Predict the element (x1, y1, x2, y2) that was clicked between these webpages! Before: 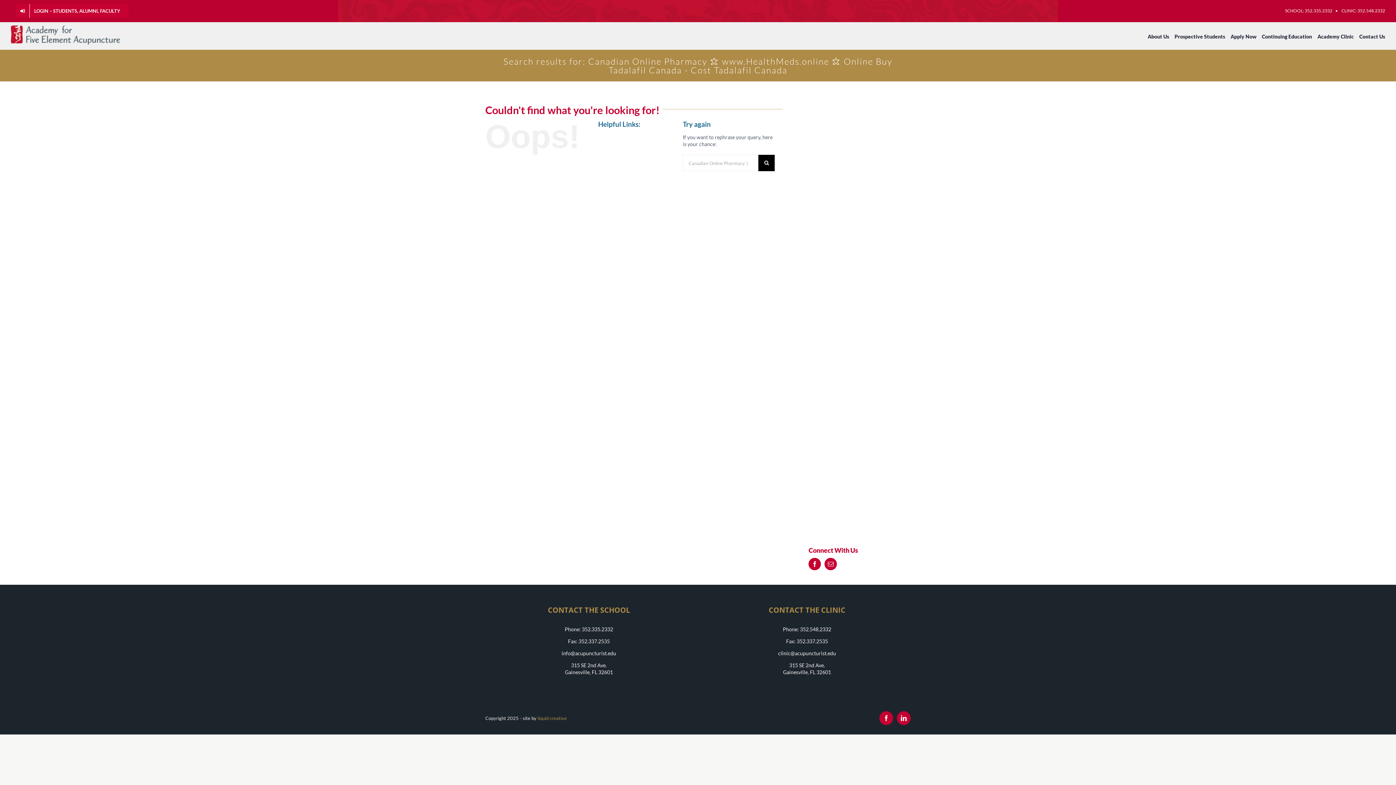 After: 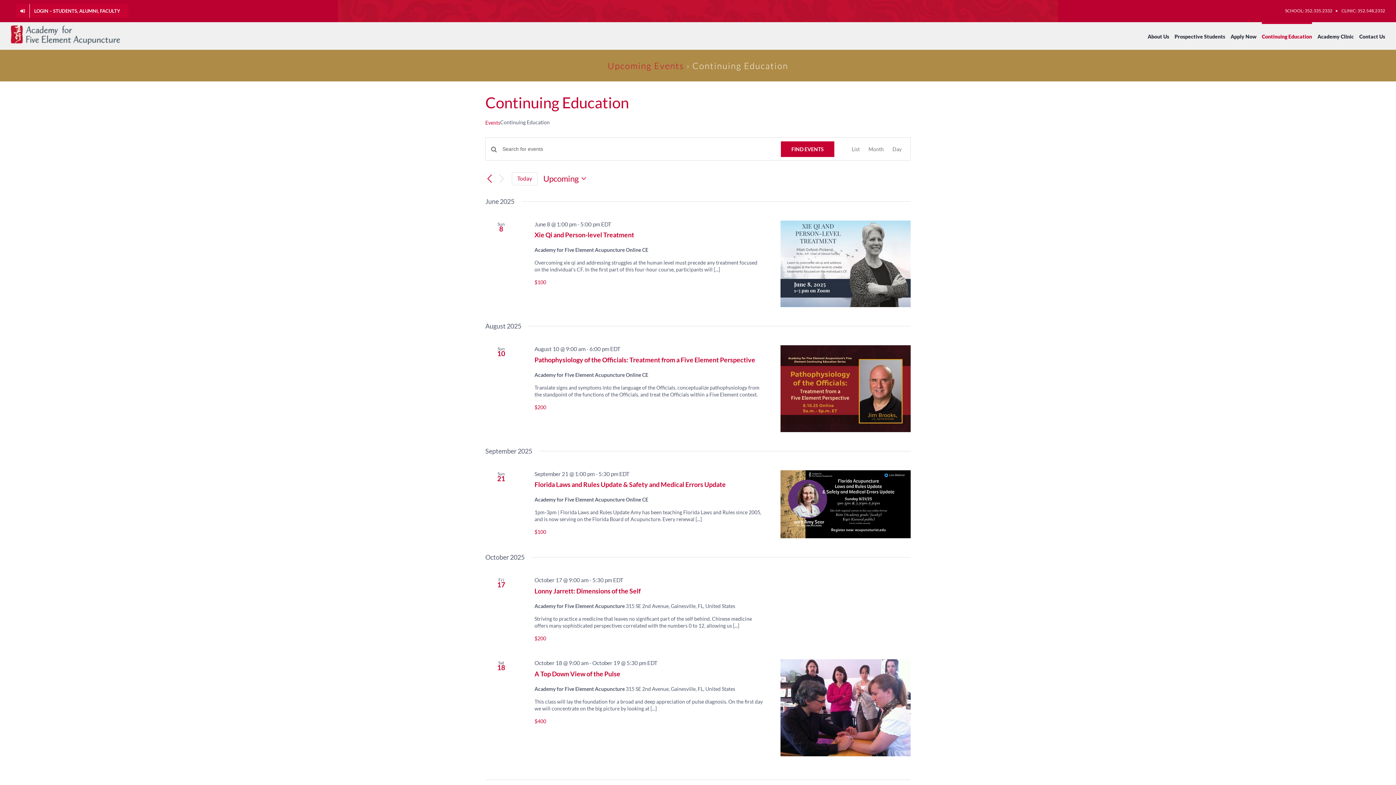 Action: label: Continuing Education bbox: (1262, 22, 1312, 49)